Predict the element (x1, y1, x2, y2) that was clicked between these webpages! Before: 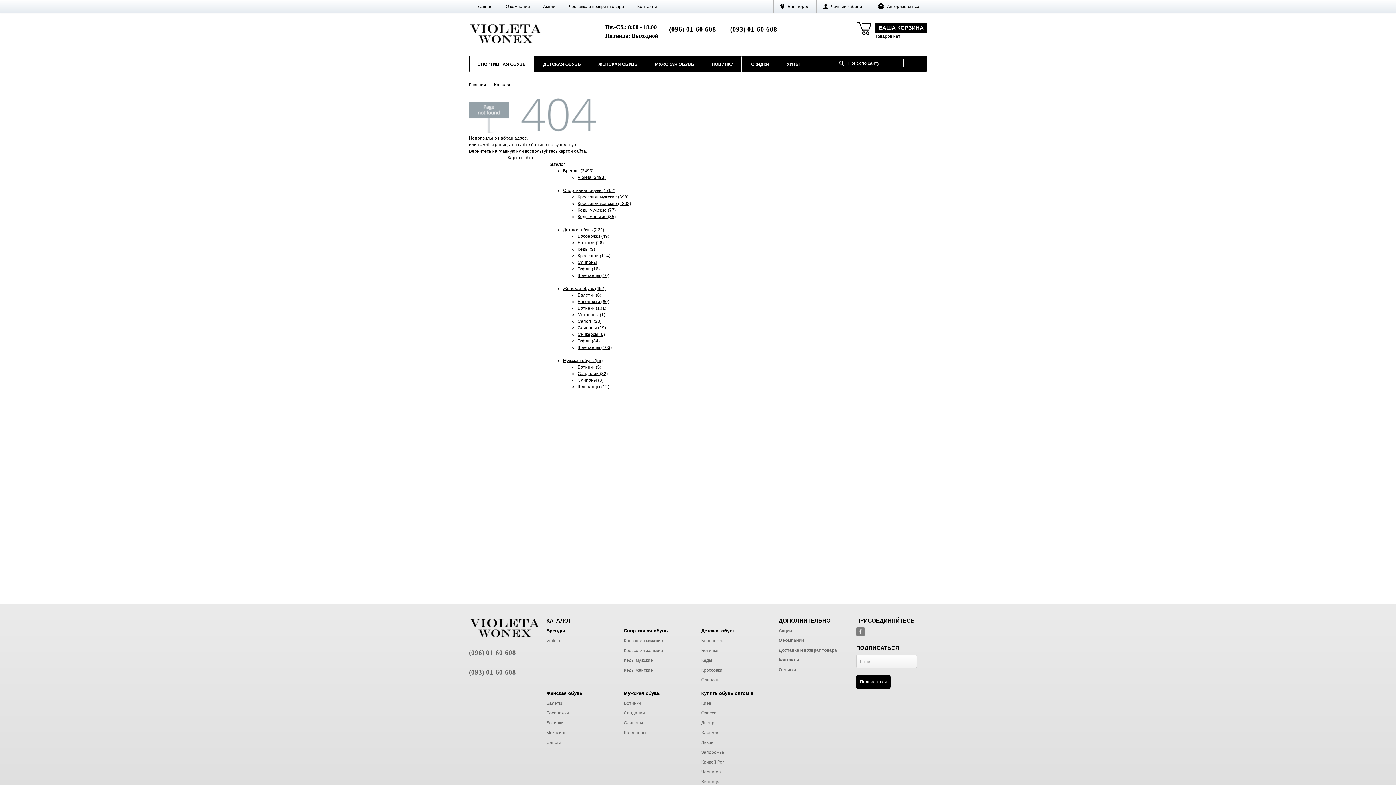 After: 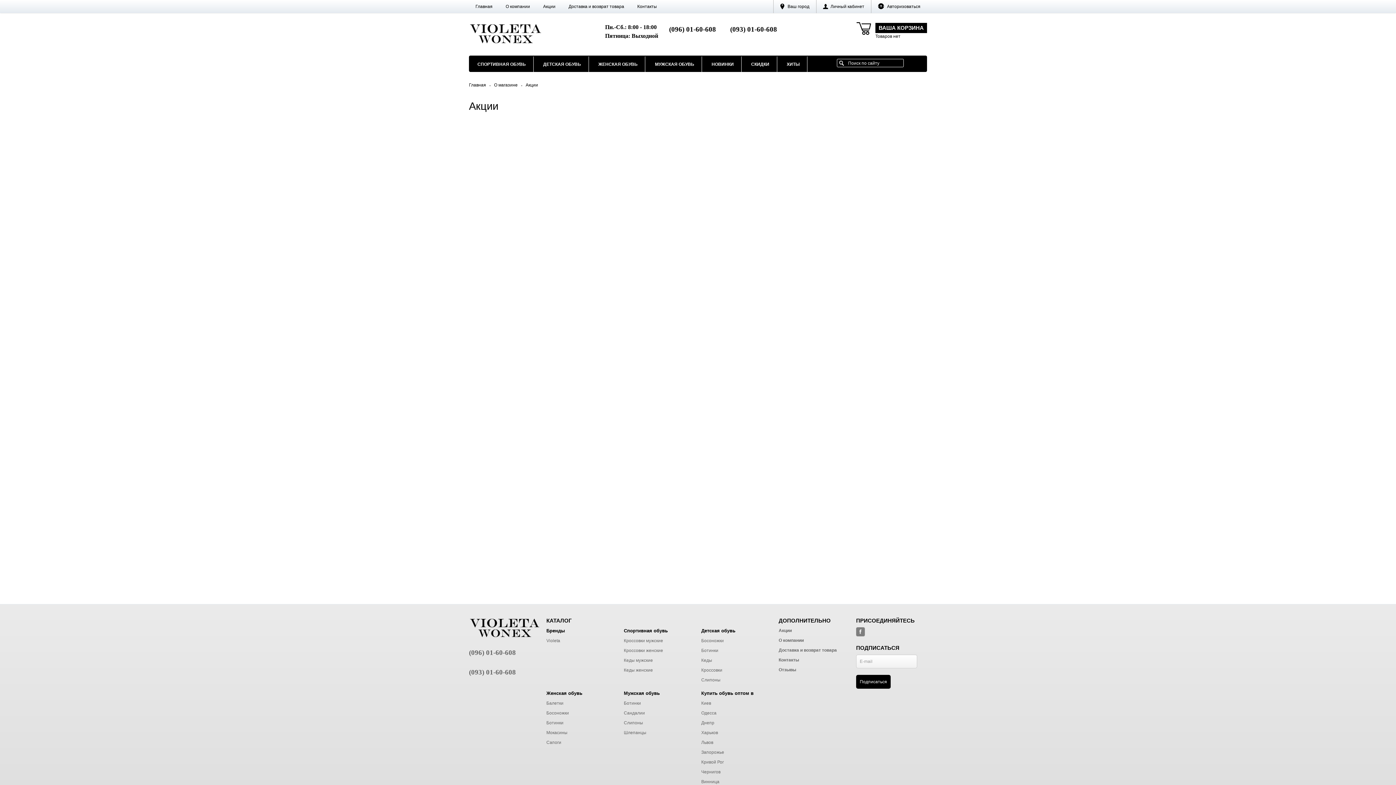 Action: bbox: (778, 628, 792, 633) label: Акции